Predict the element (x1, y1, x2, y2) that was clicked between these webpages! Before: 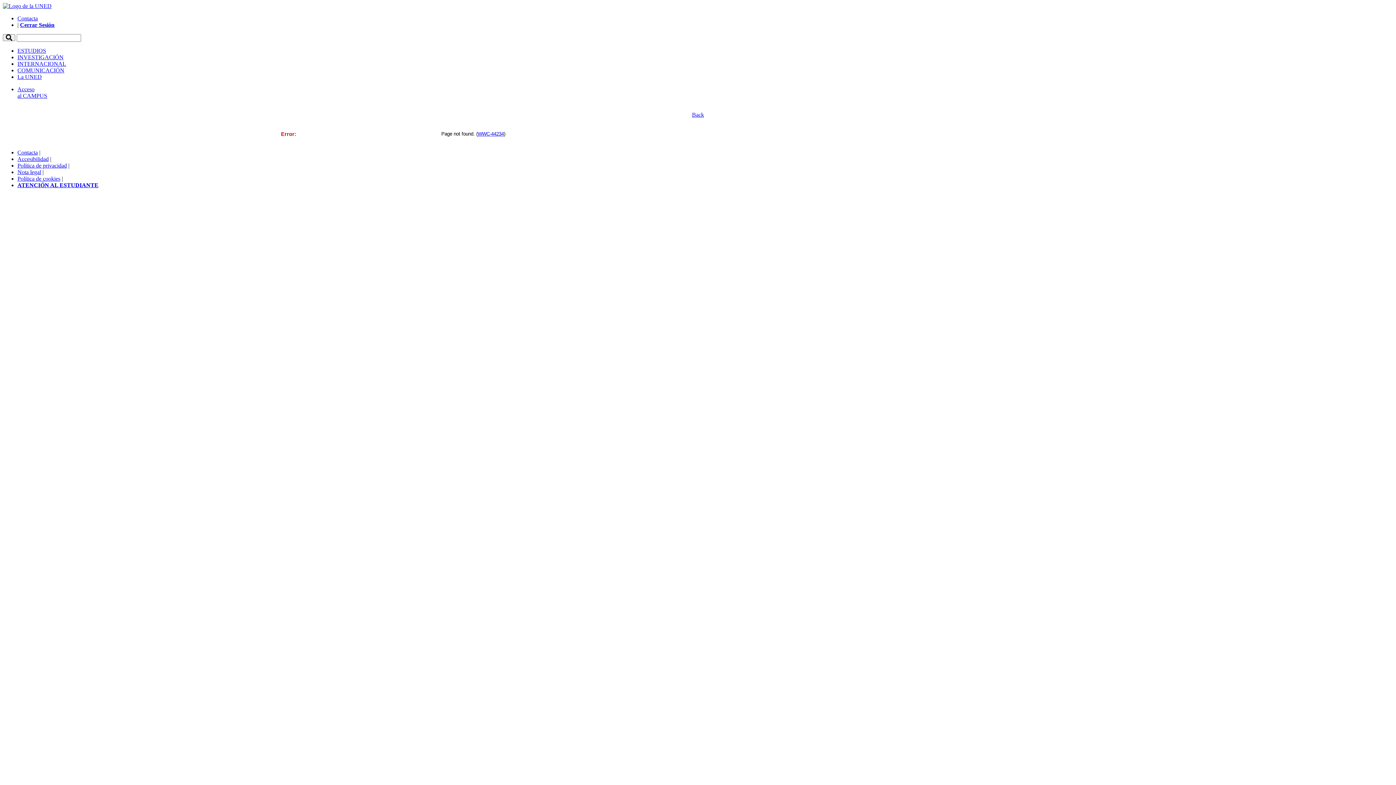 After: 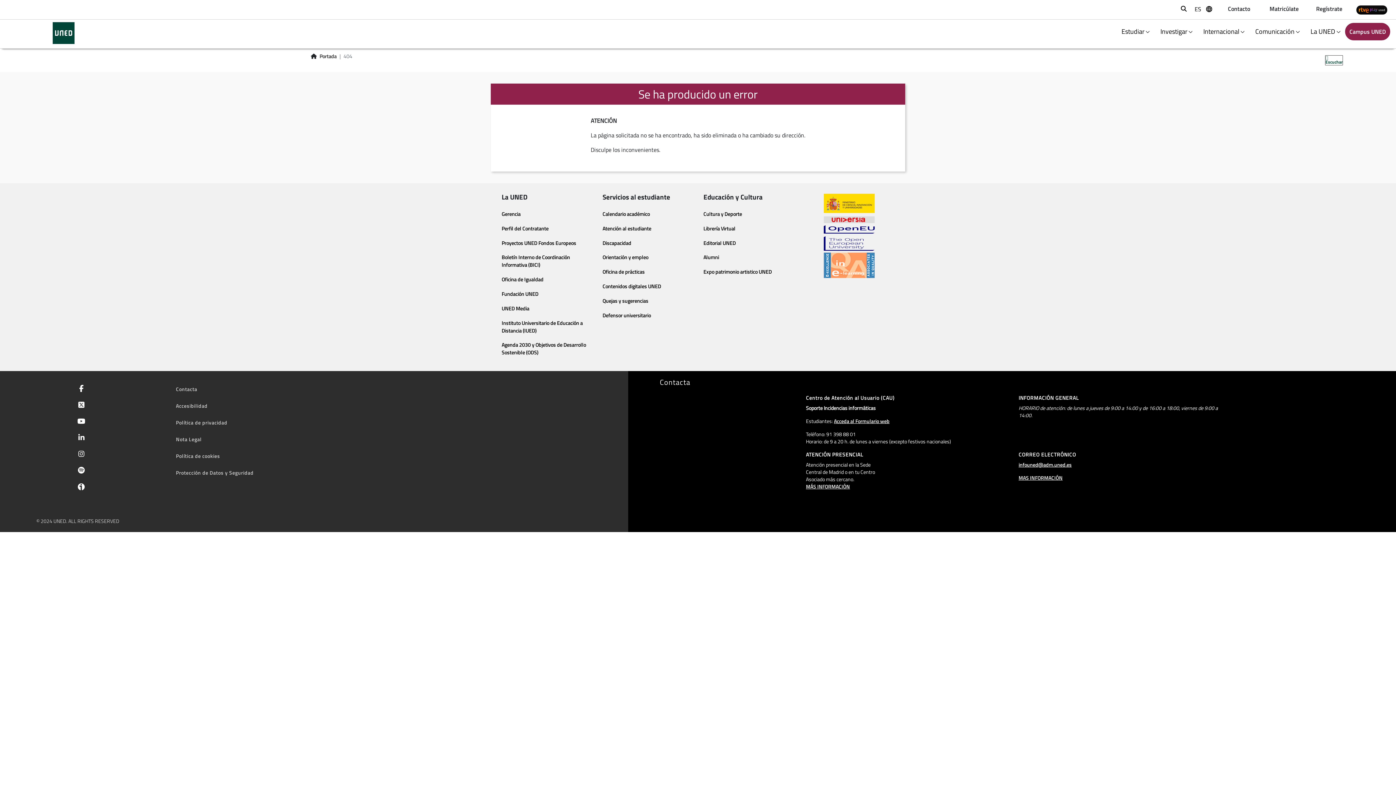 Action: bbox: (17, 86, 47, 98) label: Acceso
al CAMPUS